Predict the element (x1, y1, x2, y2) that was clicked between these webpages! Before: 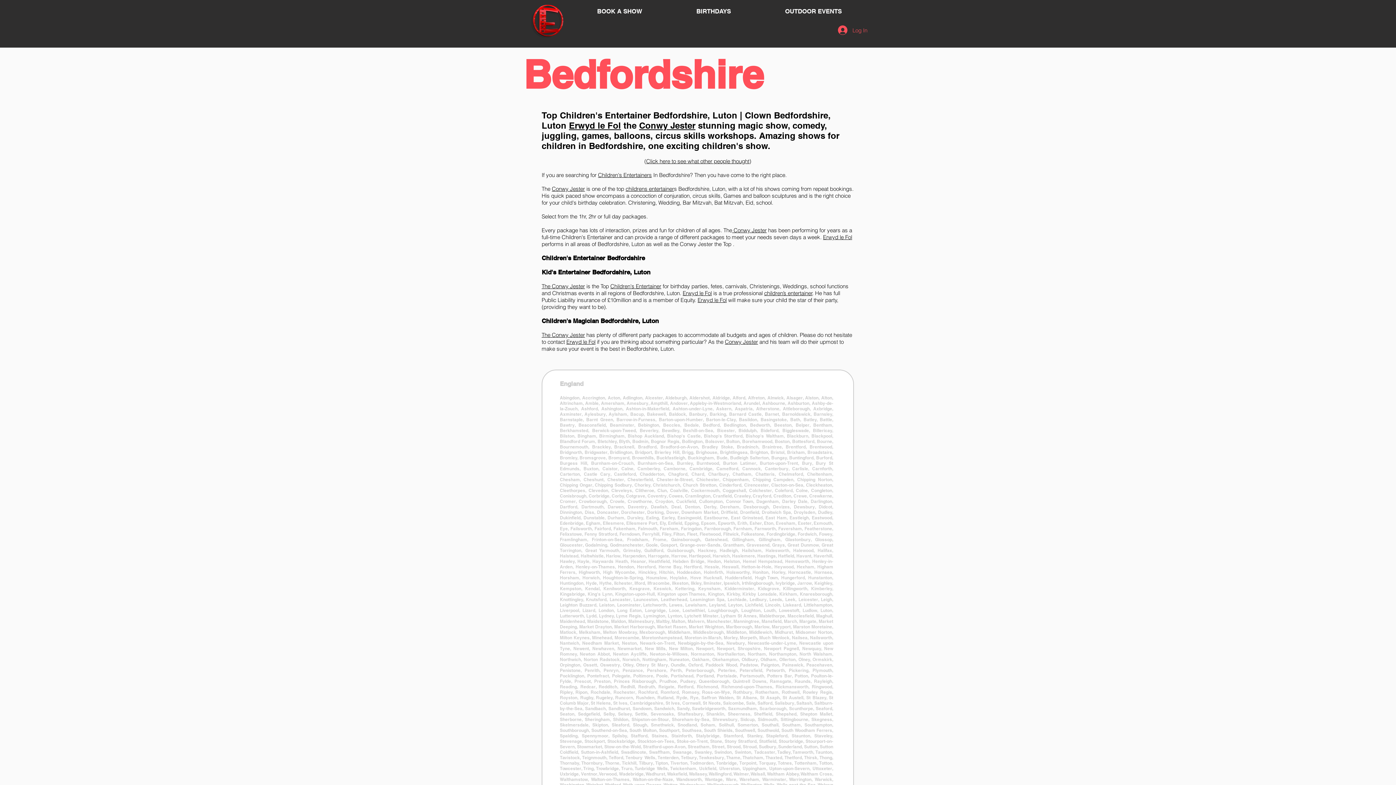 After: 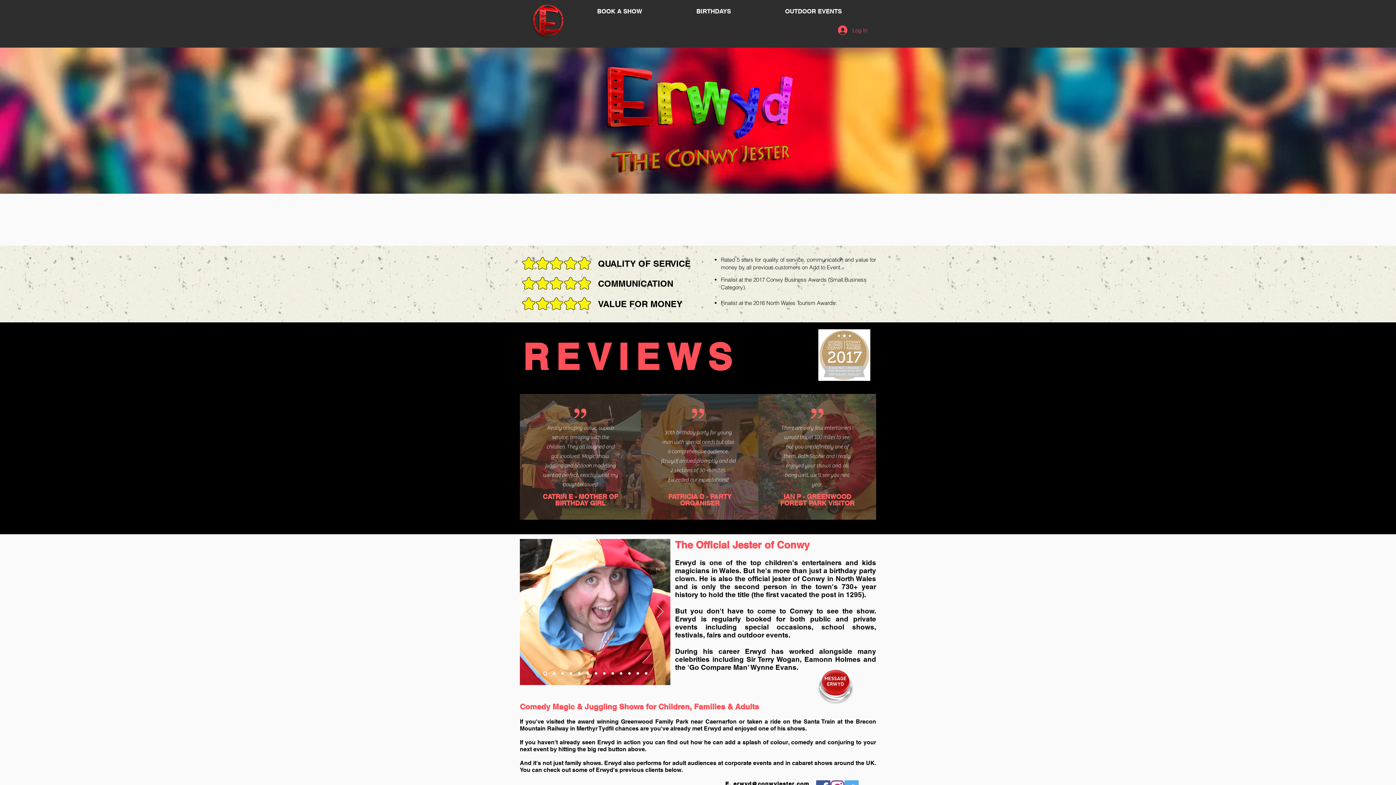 Action: bbox: (697, 296, 726, 303) label: Erwyd le Fol